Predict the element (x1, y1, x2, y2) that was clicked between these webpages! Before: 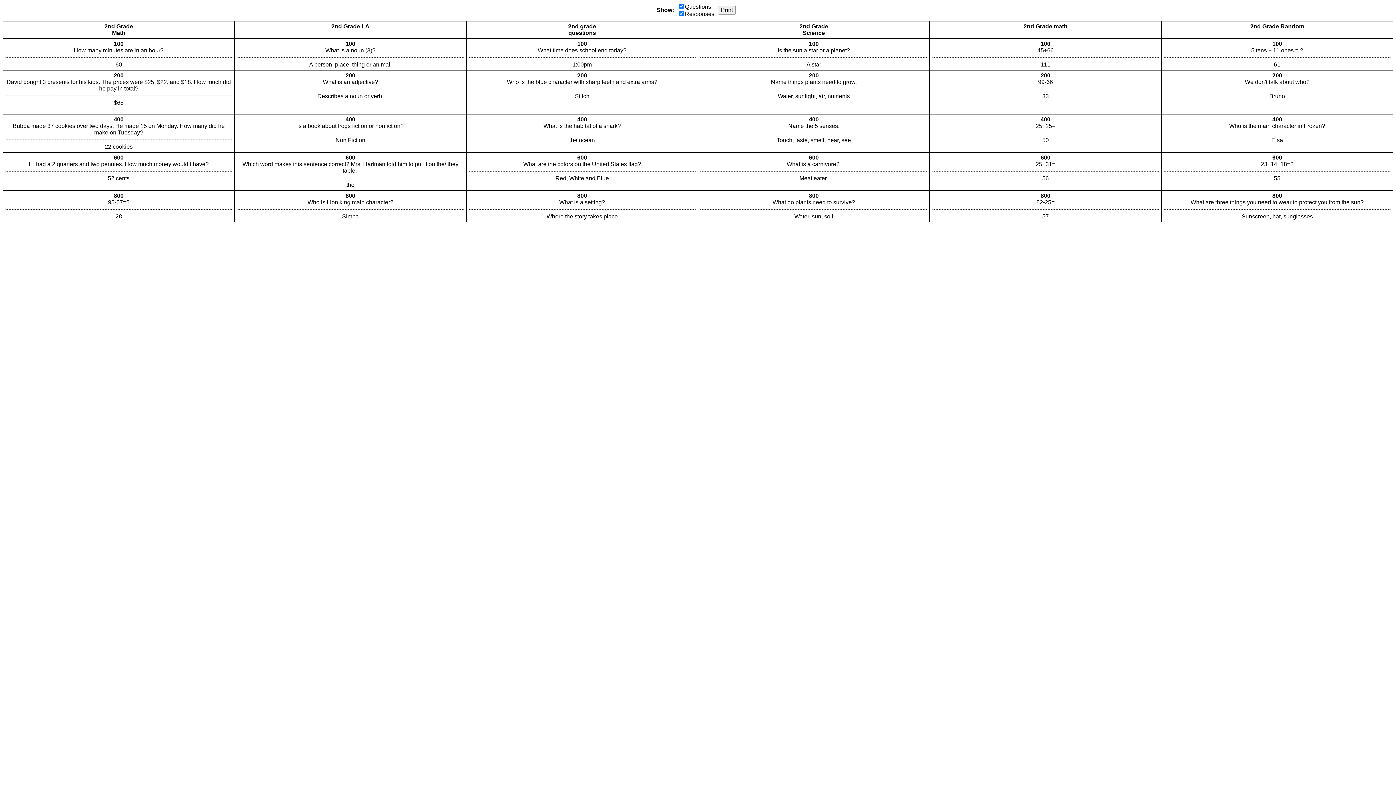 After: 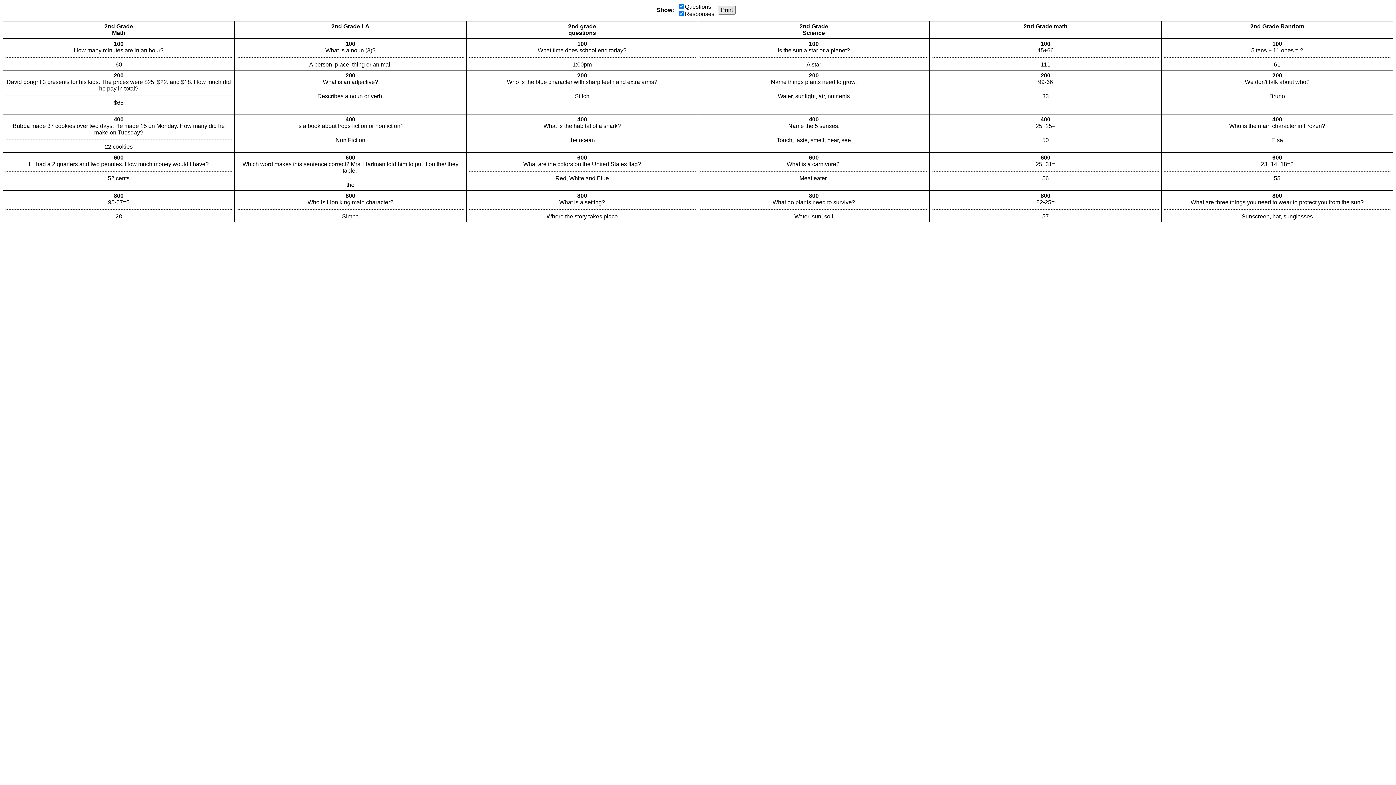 Action: label: Print bbox: (718, 5, 736, 14)